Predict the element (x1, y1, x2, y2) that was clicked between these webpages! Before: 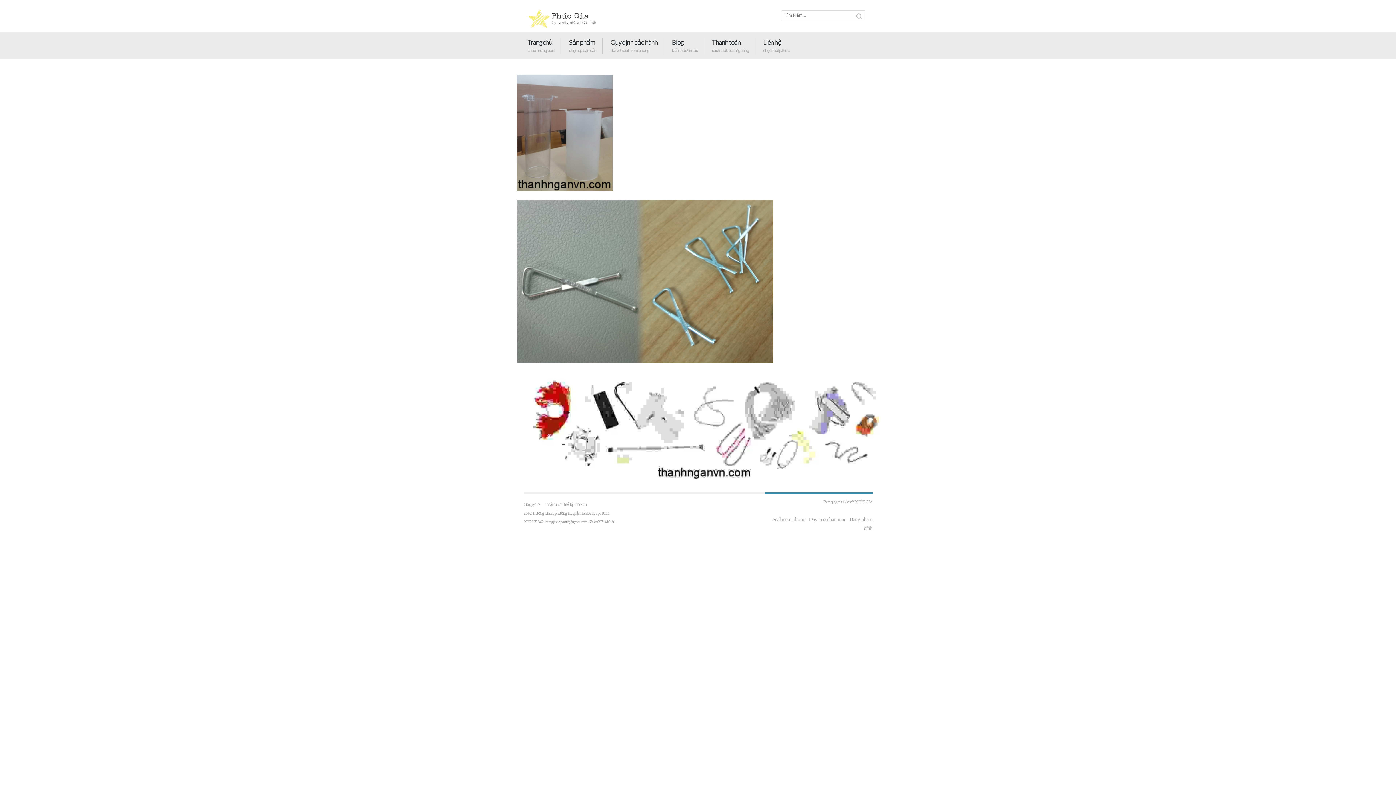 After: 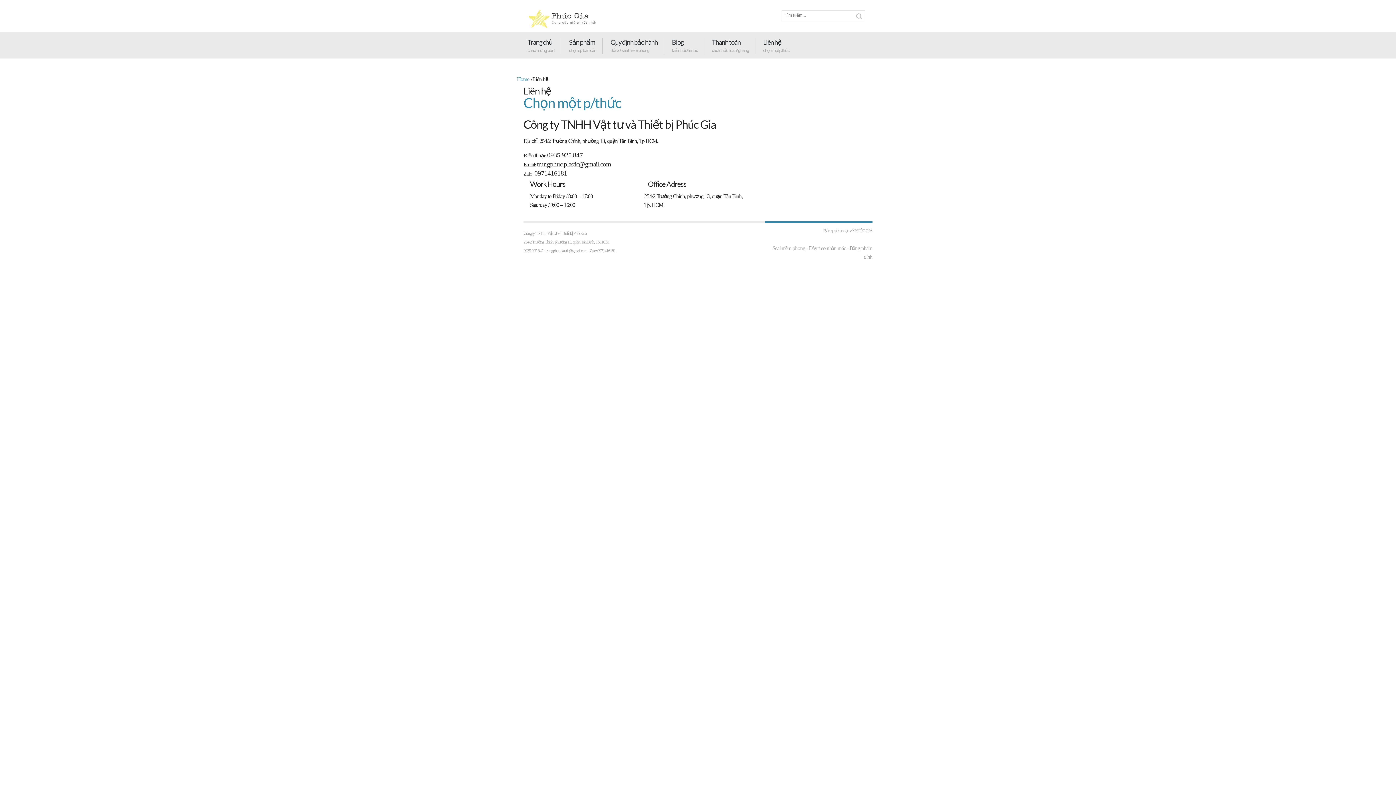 Action: bbox: (763, 38, 789, 45) label: Liên hệ